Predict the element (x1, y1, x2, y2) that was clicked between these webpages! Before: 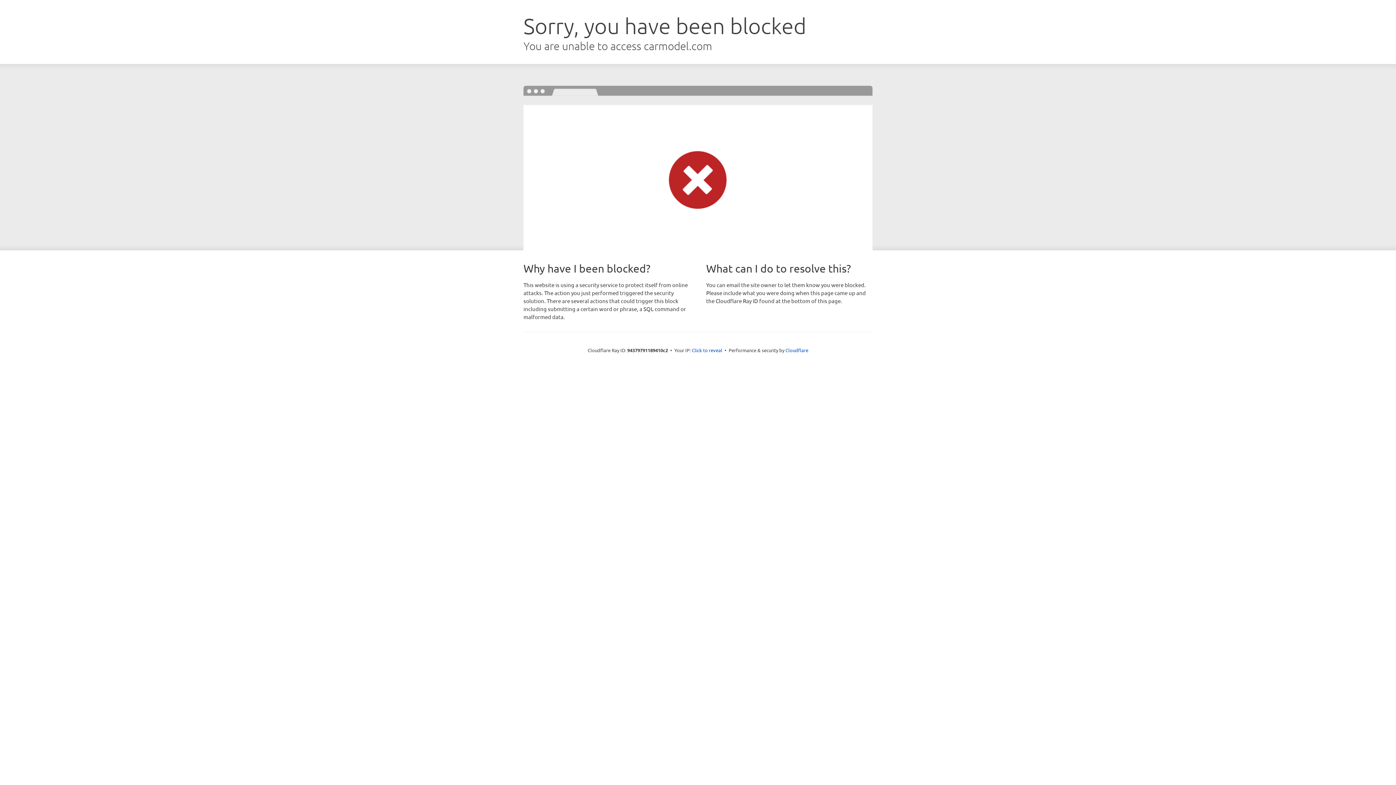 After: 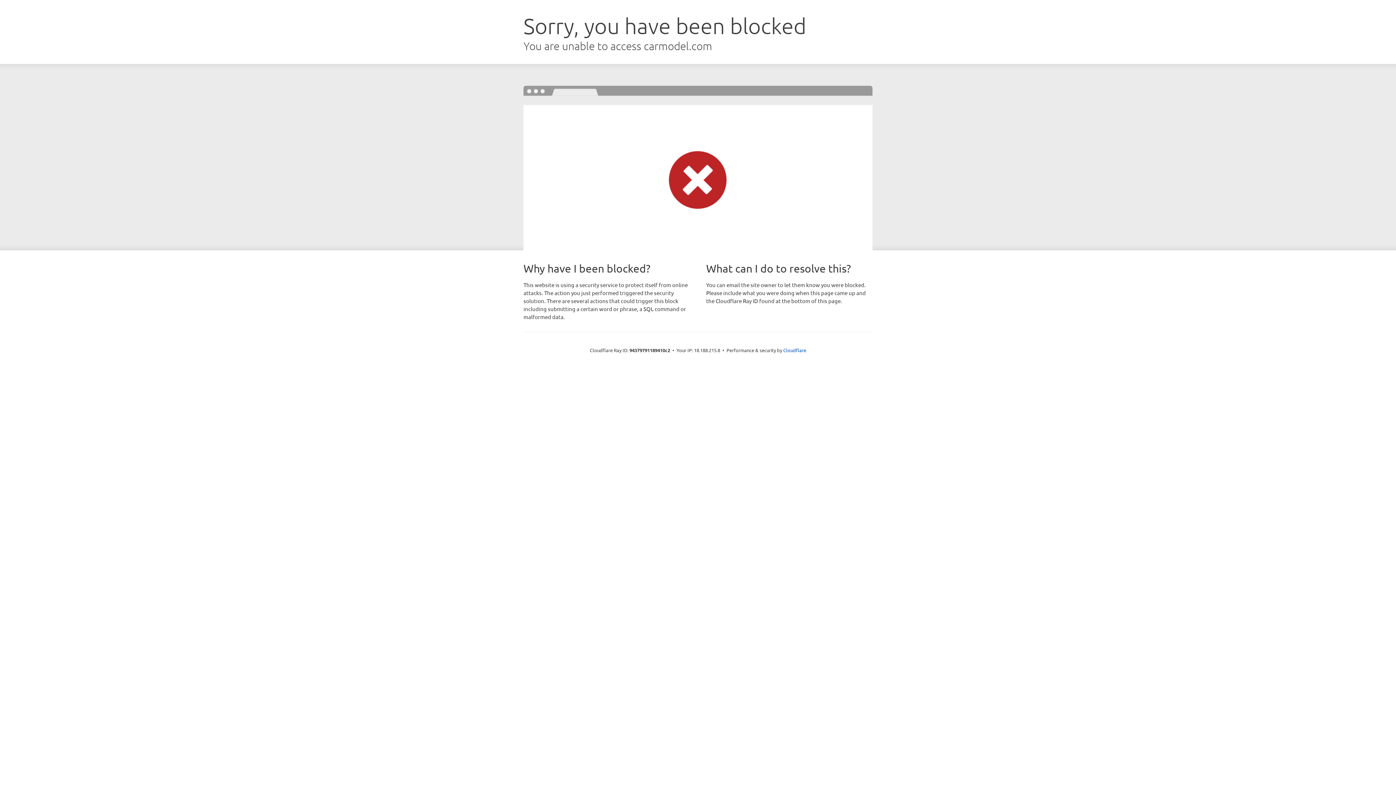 Action: label: Click to reveal bbox: (692, 346, 722, 353)